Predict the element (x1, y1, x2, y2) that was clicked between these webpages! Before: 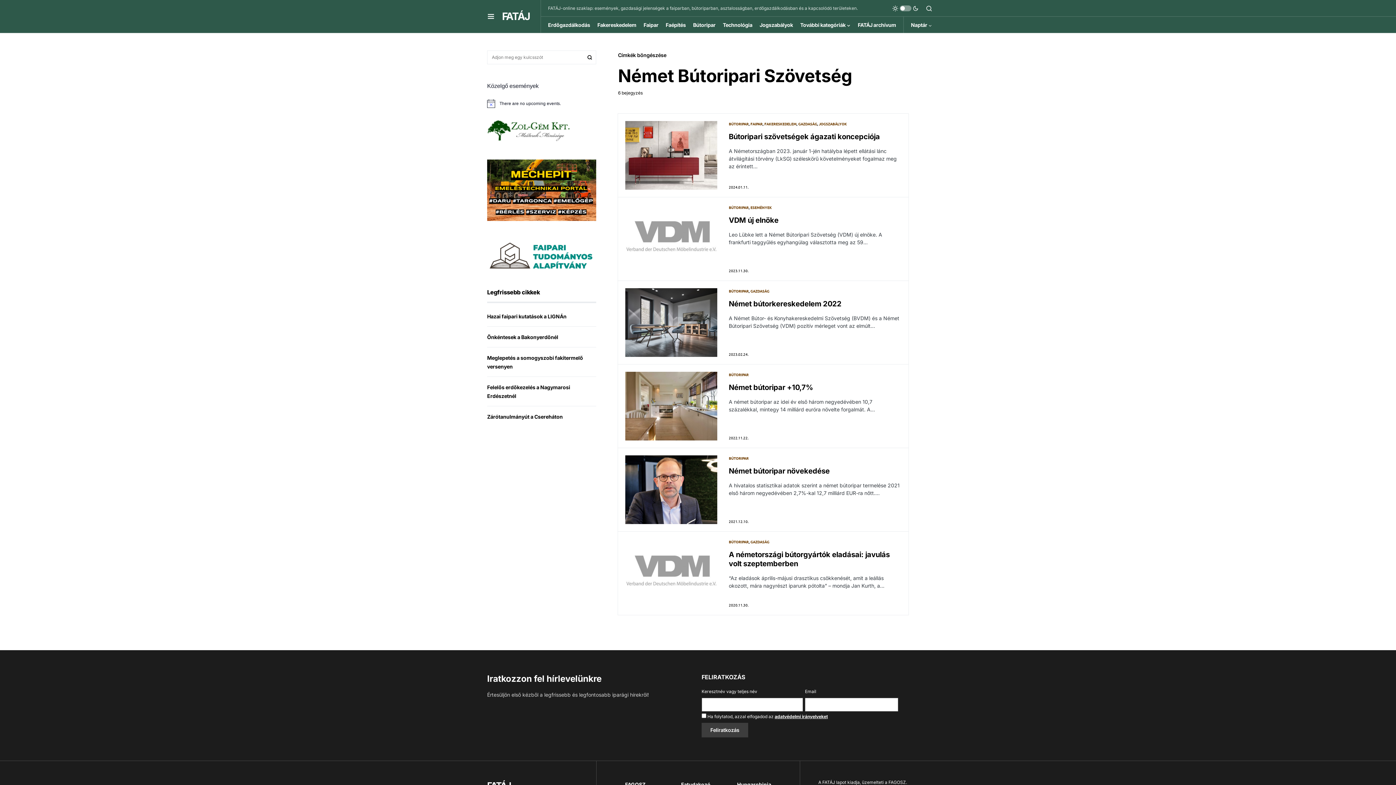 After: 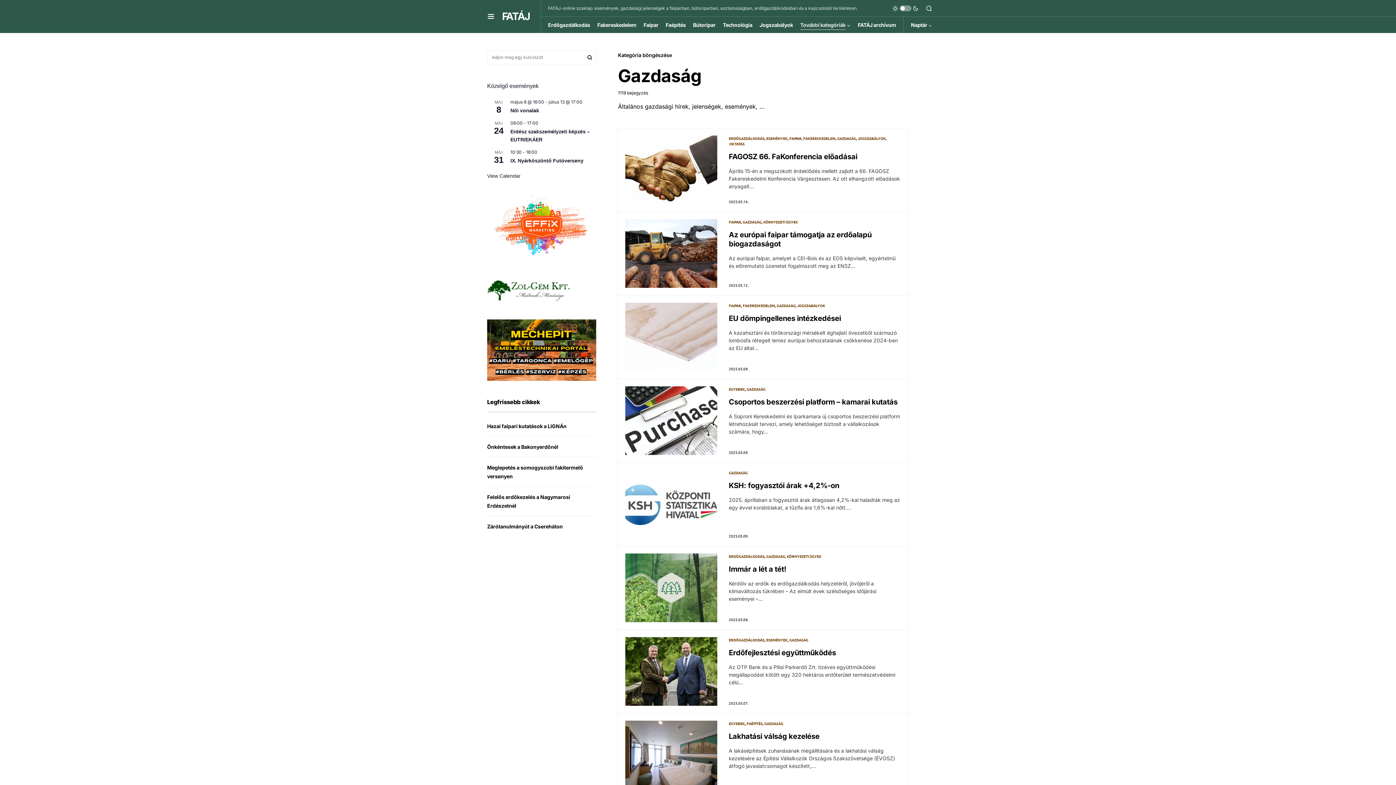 Action: bbox: (750, 288, 769, 293) label: GAZDASÁG